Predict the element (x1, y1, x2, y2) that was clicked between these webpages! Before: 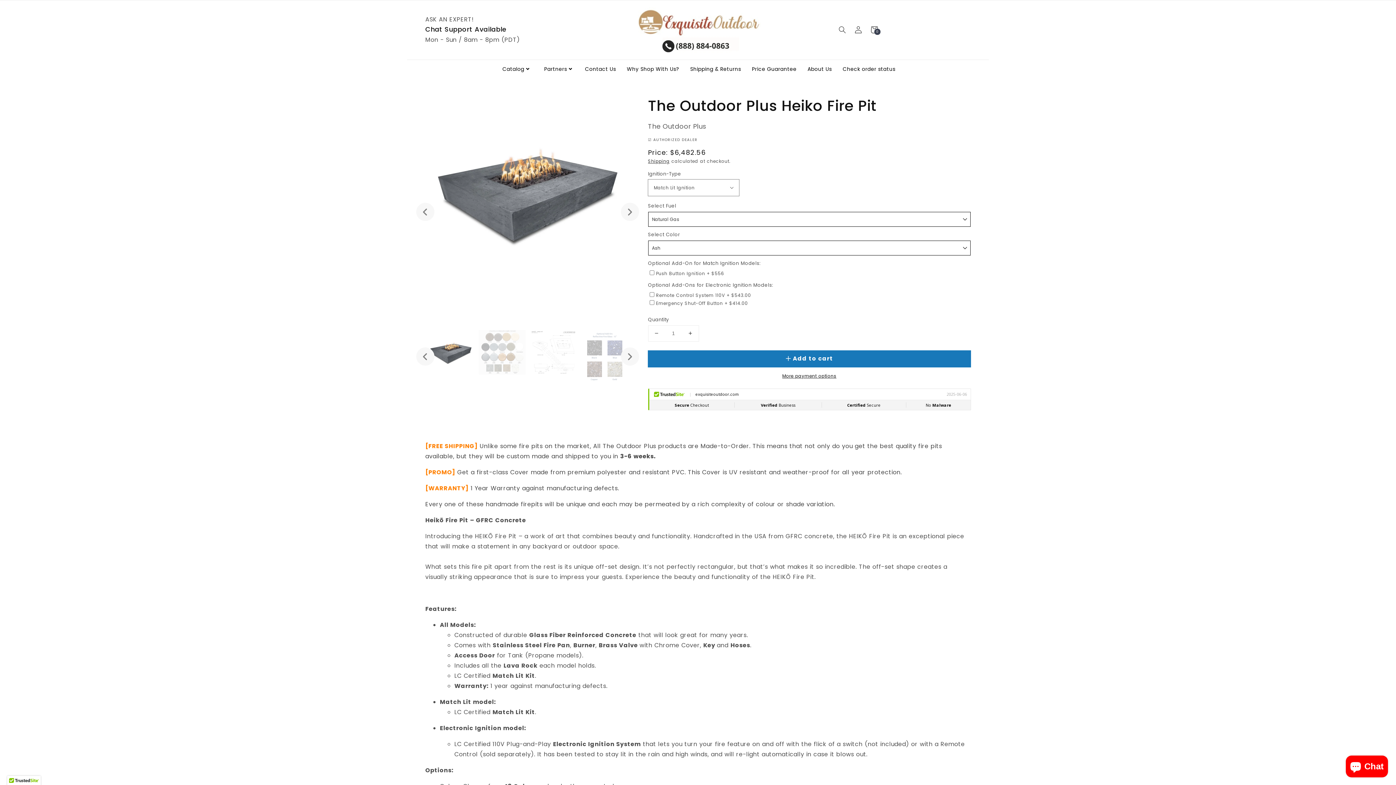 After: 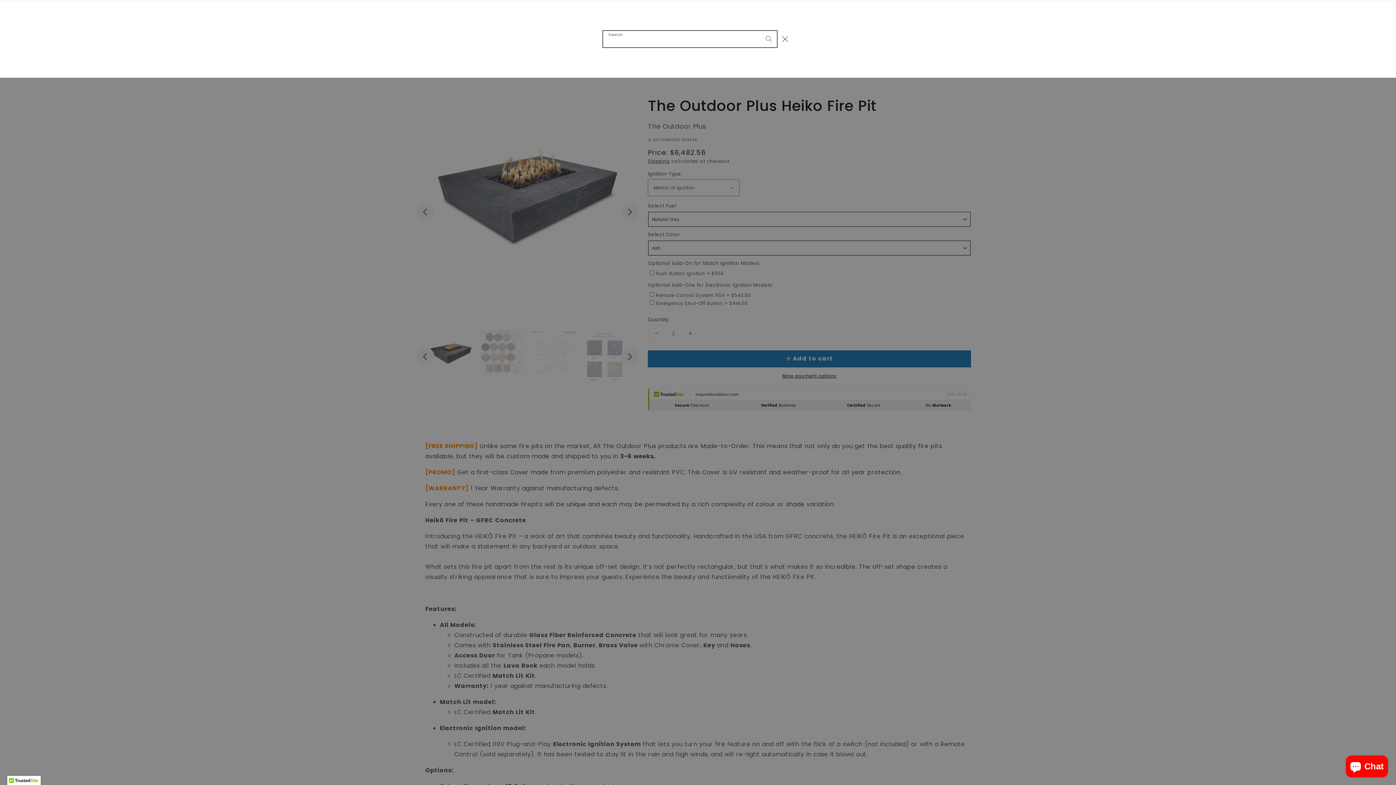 Action: bbox: (834, 21, 850, 37) label: Search